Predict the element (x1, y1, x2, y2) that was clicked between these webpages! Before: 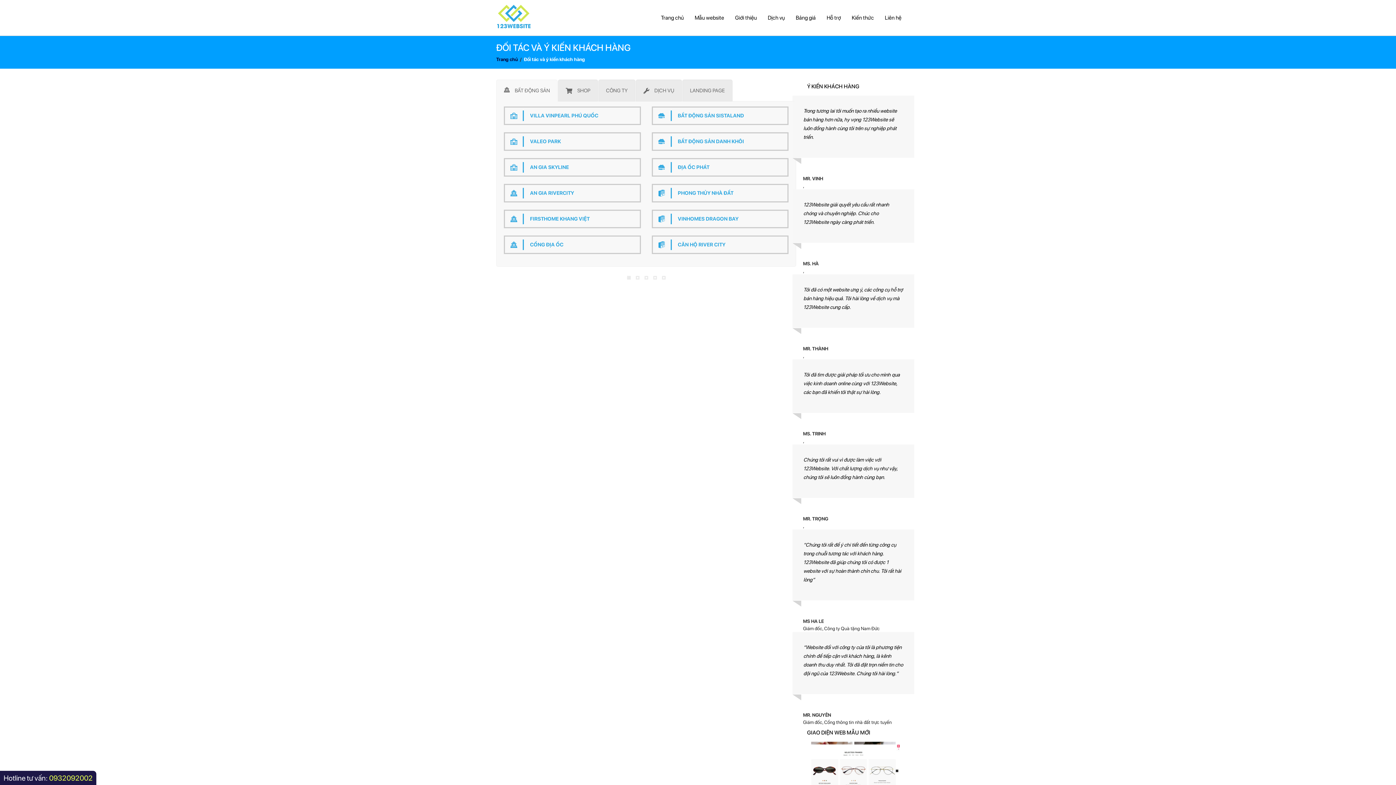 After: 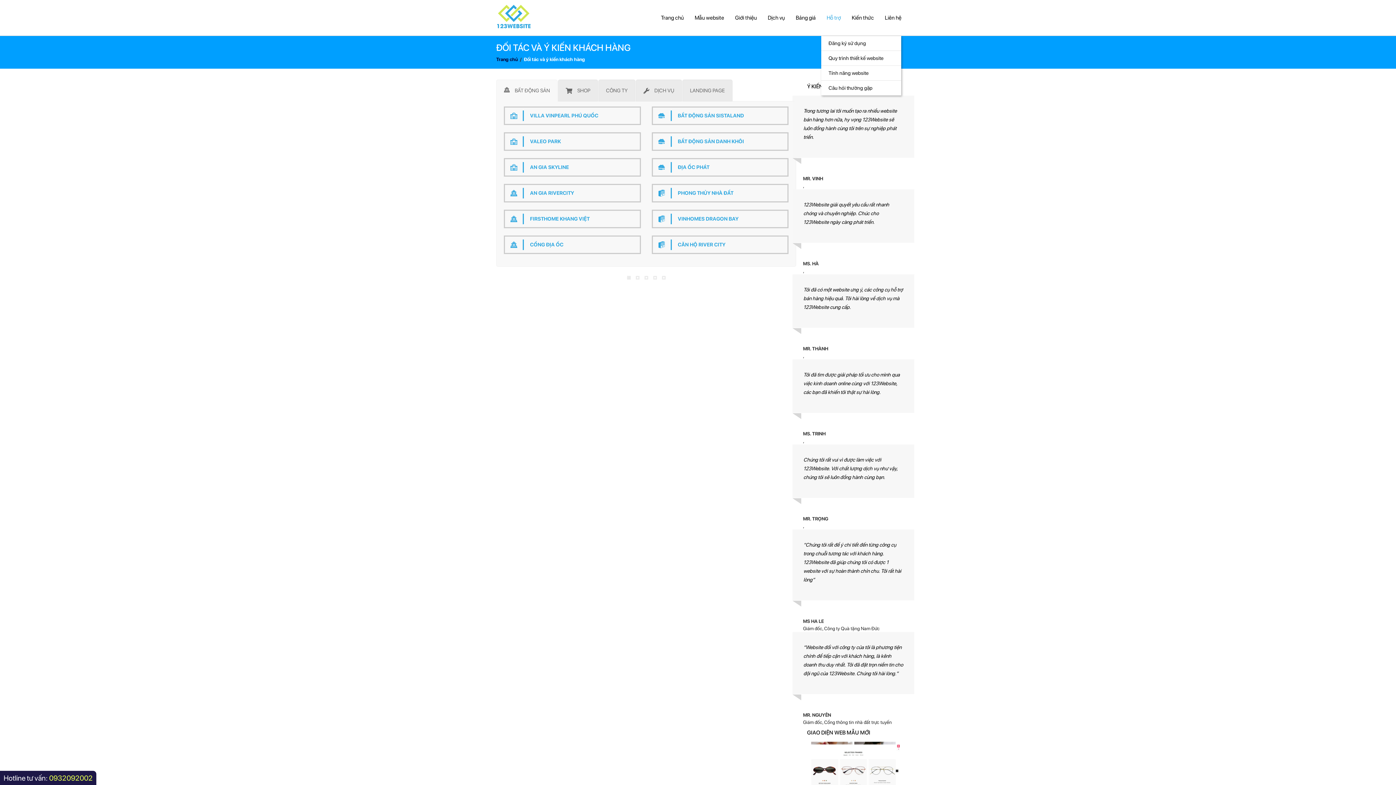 Action: bbox: (821, 0, 846, 35) label: Hỗ trợ